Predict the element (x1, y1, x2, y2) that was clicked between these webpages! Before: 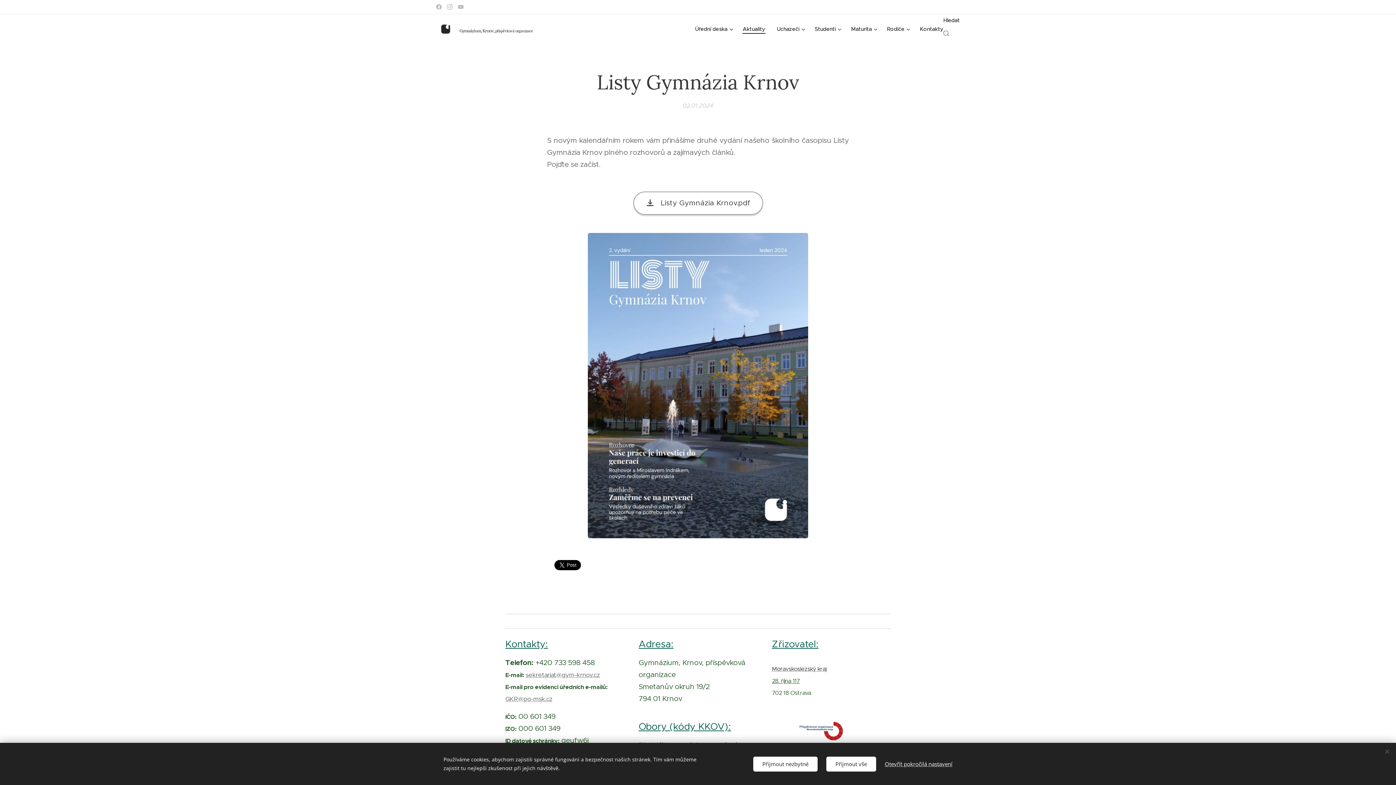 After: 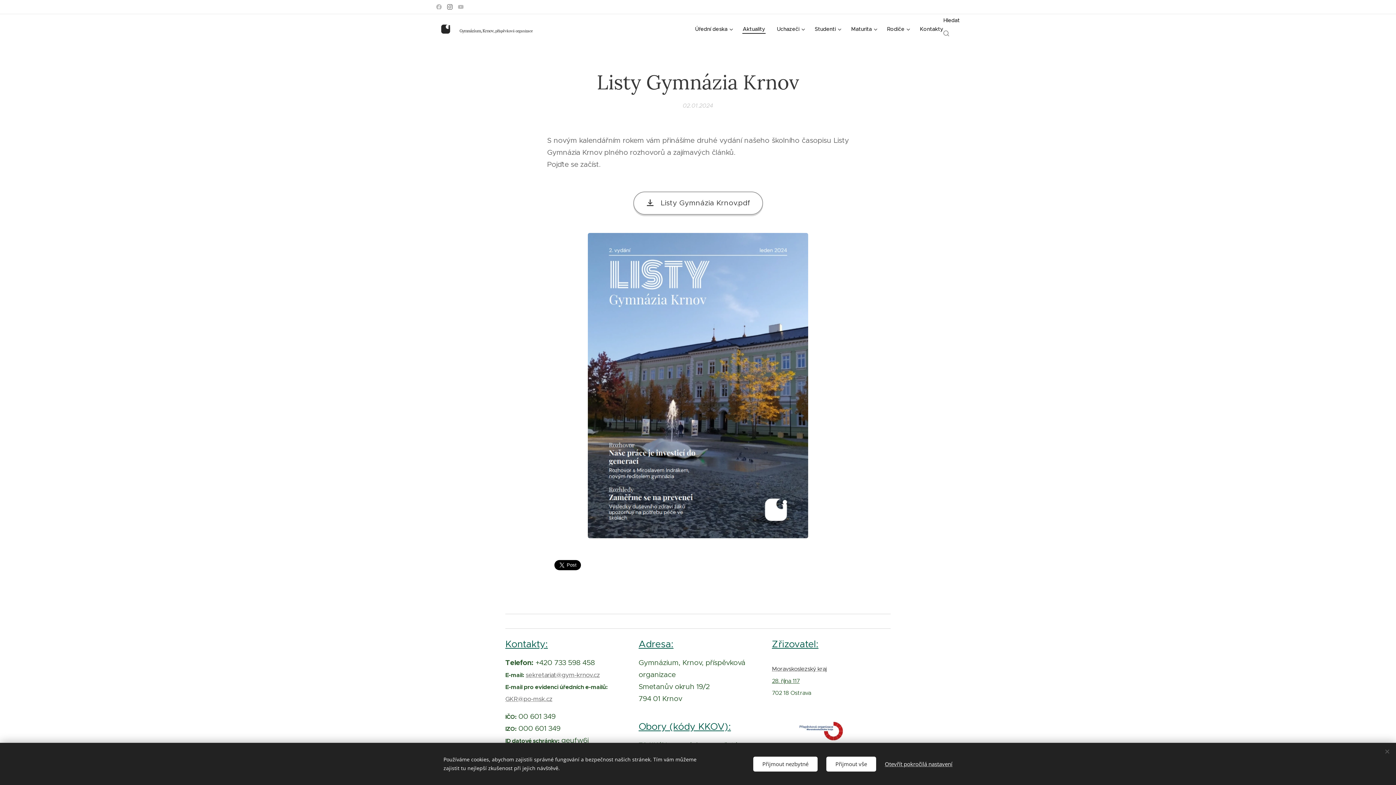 Action: bbox: (445, 0, 454, 13)